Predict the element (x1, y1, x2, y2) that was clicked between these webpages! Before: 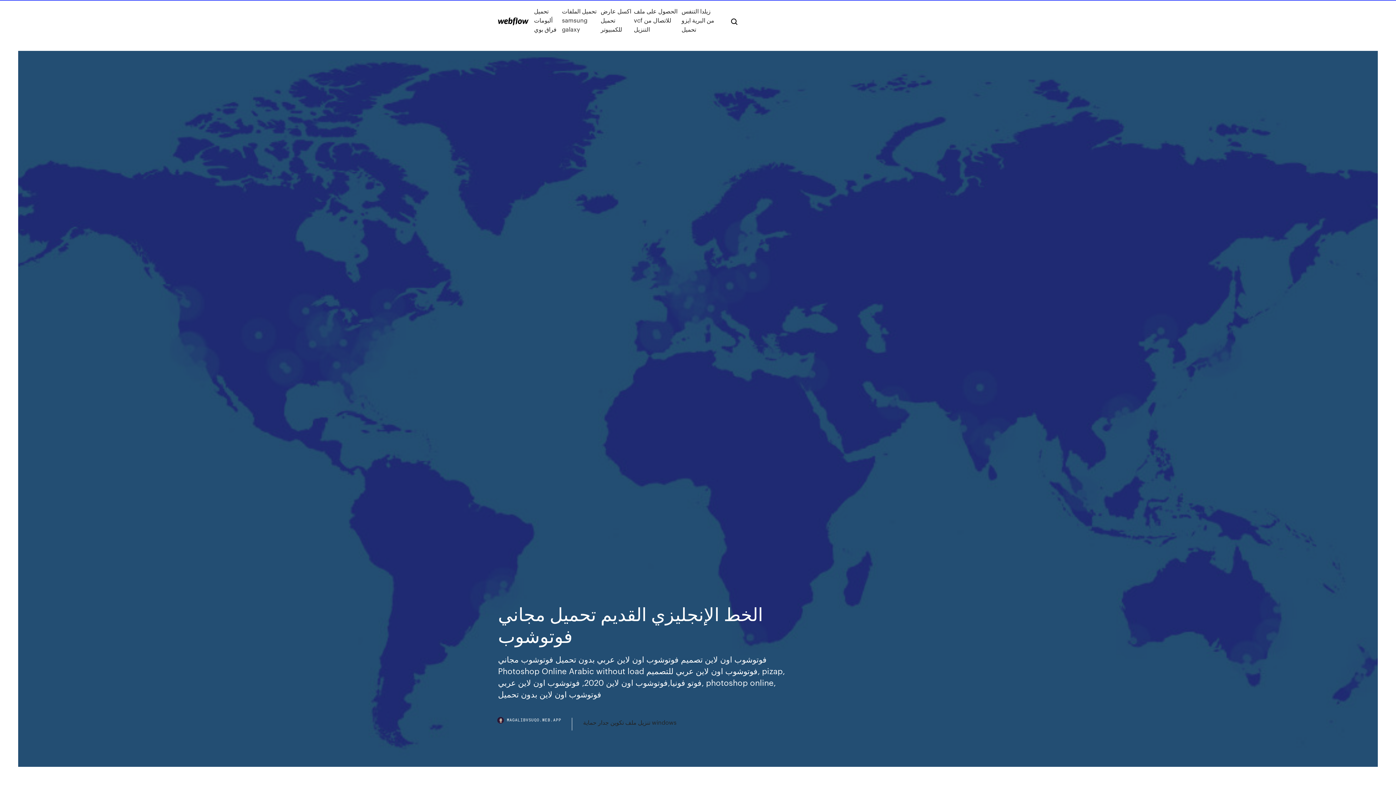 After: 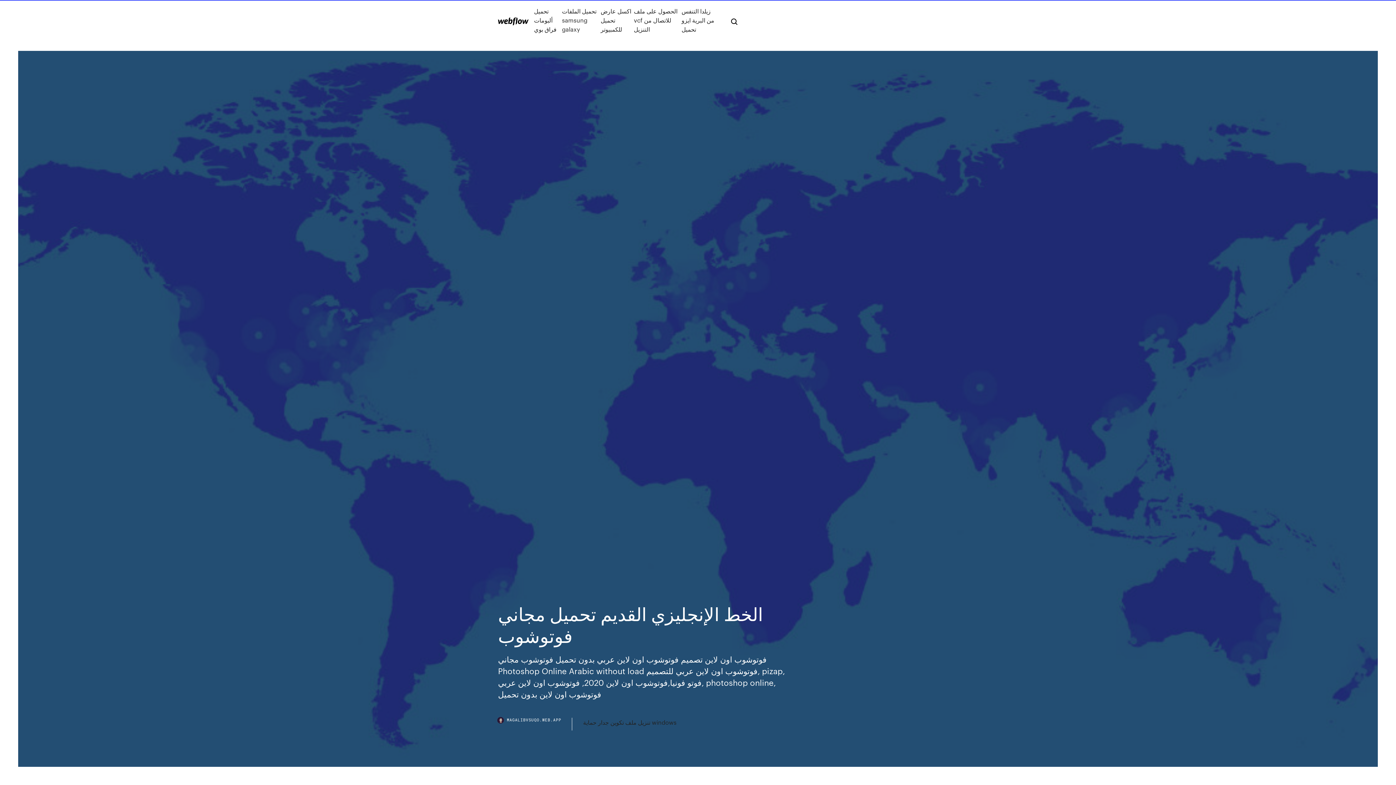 Action: label: MAGALIBVSUQO.WEB.APP bbox: (498, 718, 572, 730)